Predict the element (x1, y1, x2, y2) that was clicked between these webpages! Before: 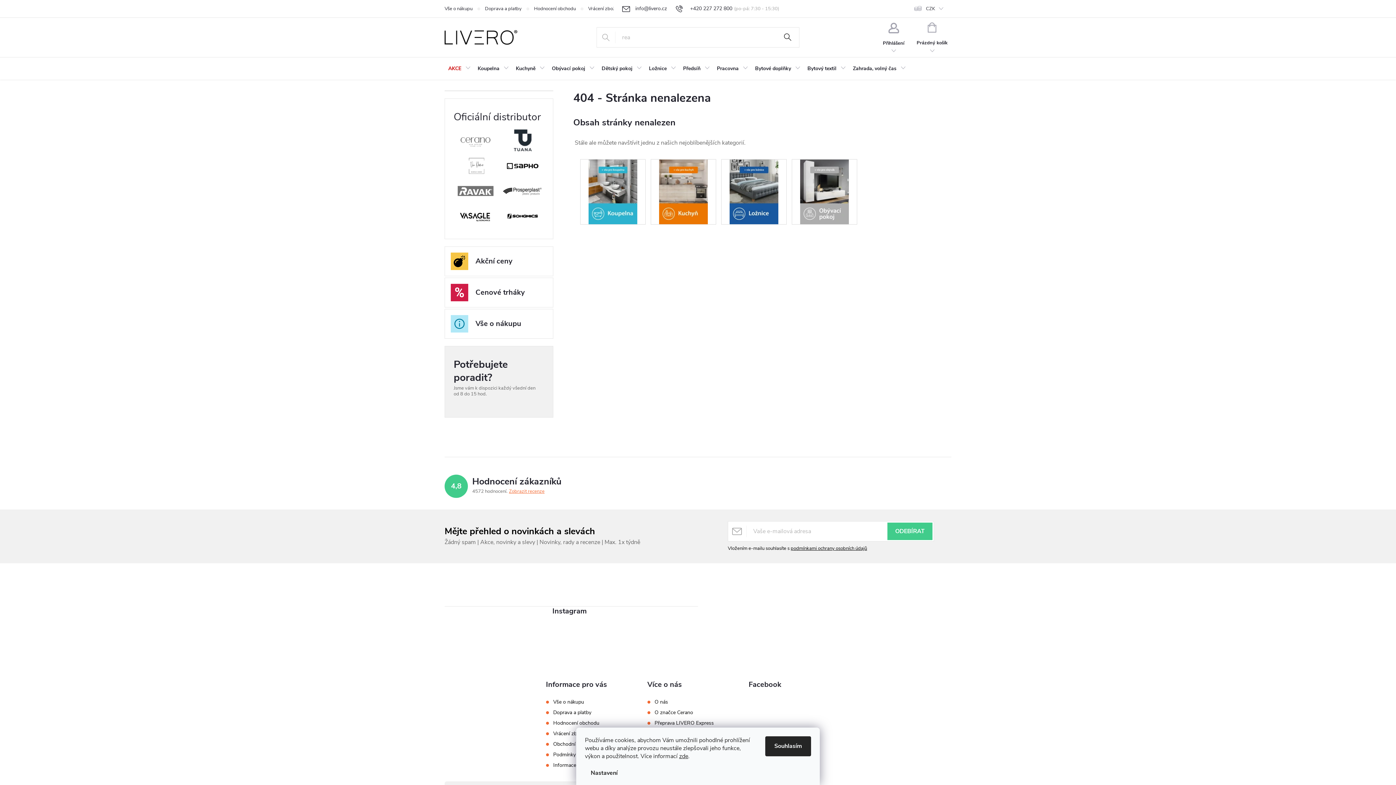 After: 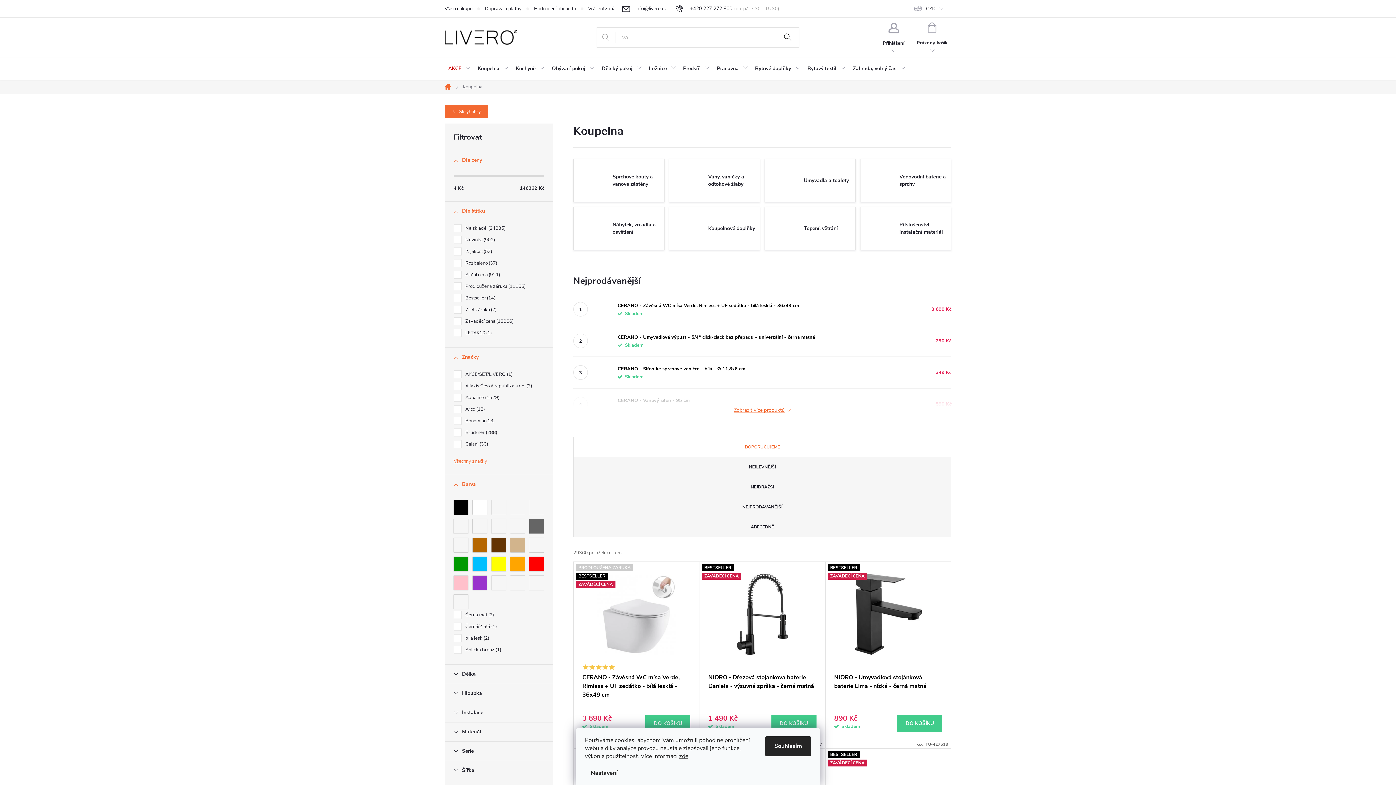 Action: bbox: (474, 57, 512, 80) label: Koupelna